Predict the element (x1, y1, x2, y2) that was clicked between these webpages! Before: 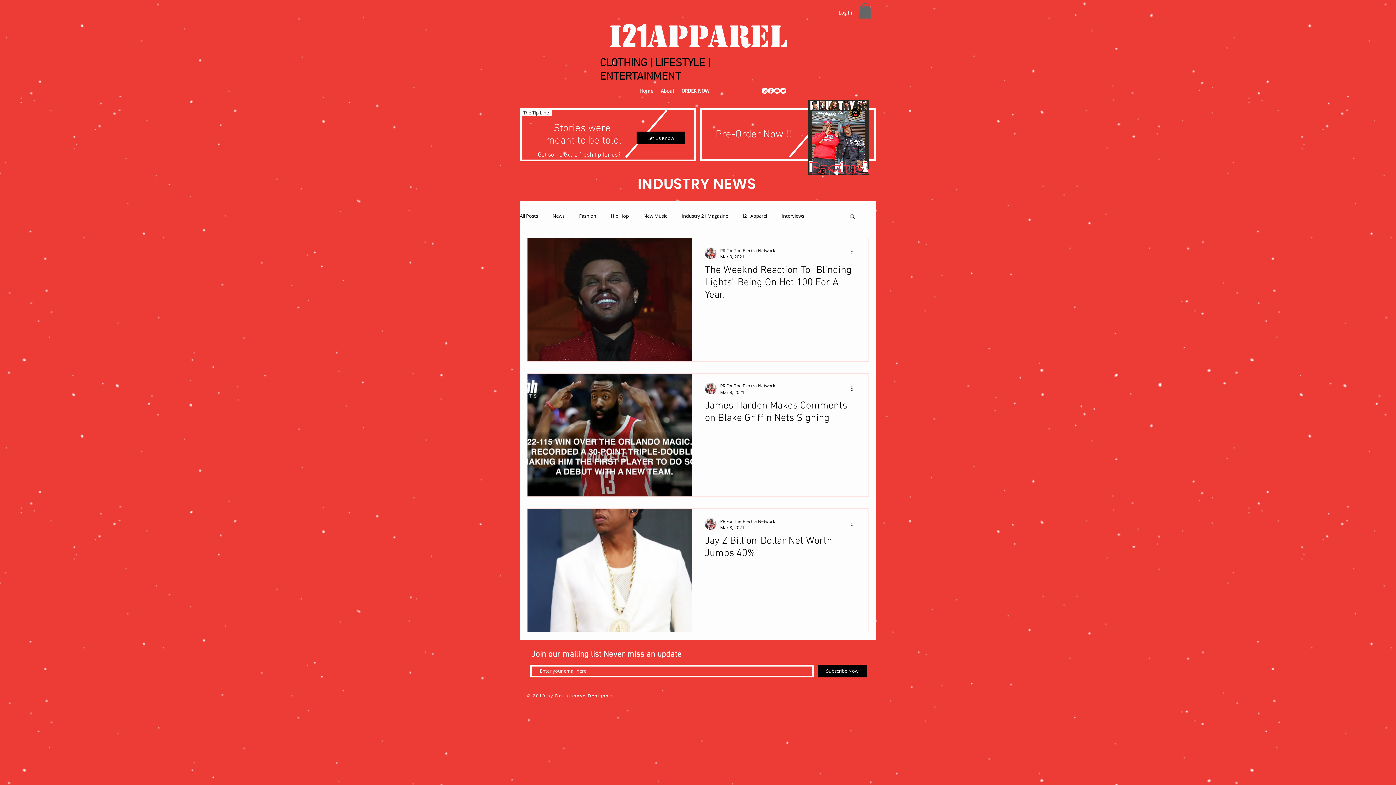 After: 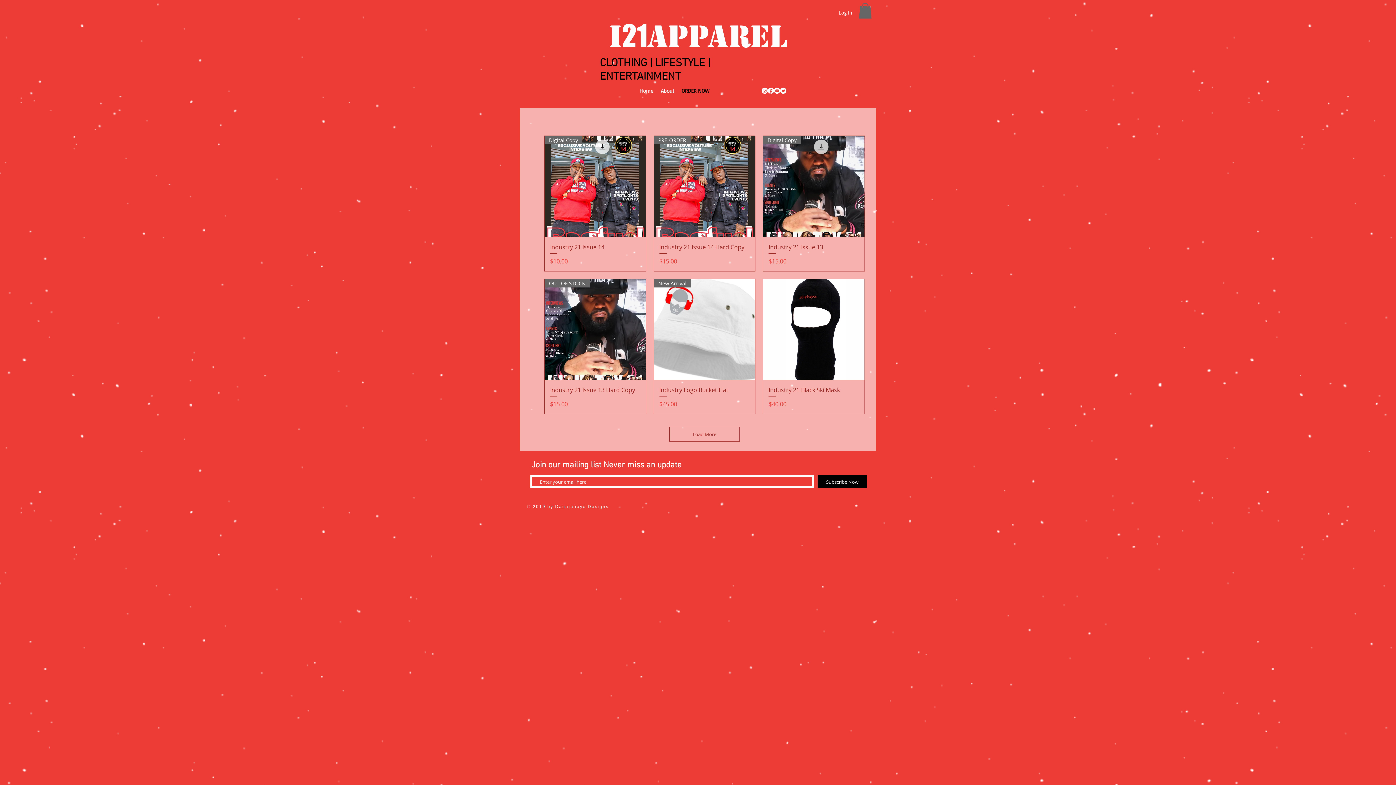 Action: bbox: (808, 100, 869, 175)